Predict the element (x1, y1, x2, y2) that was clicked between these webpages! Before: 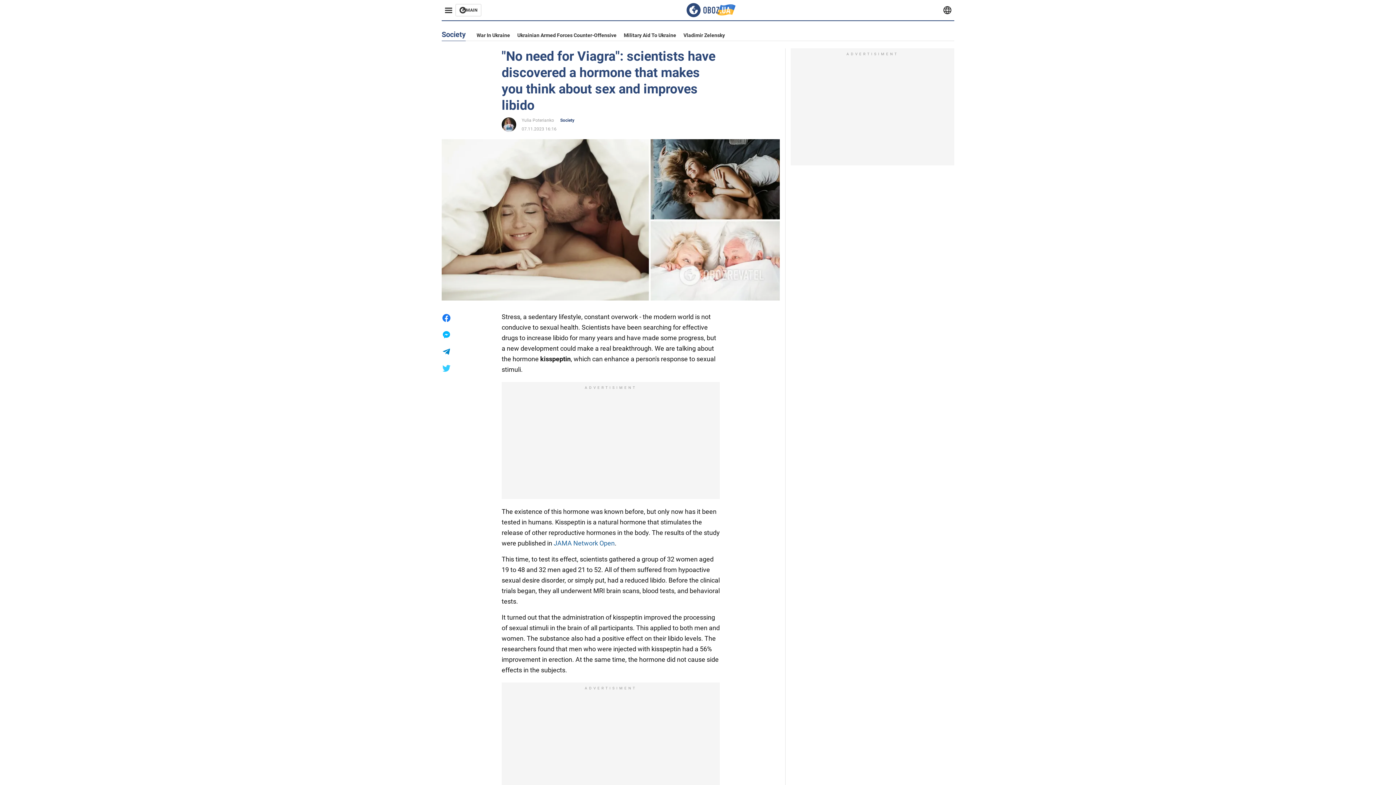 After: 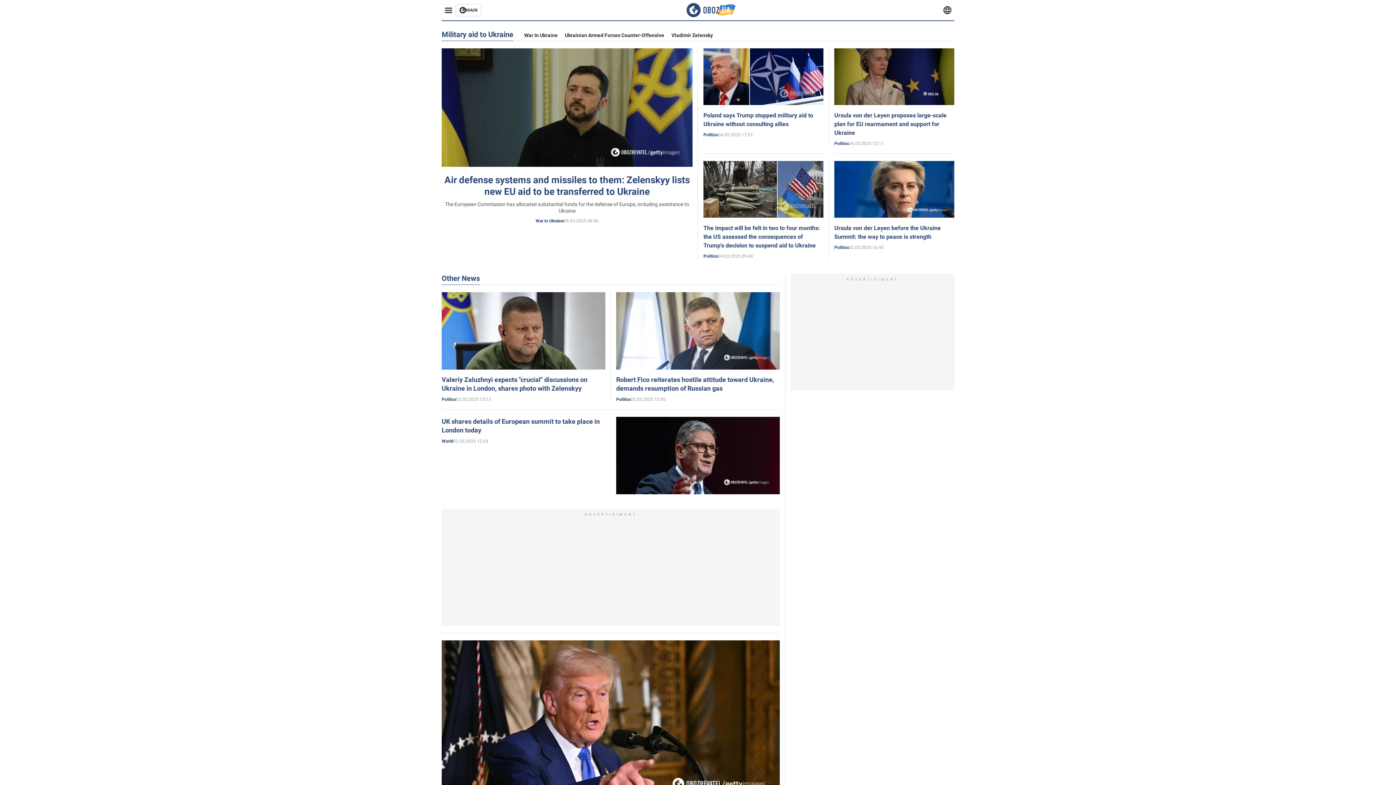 Action: label: Military Aid To Ukraine bbox: (624, 32, 676, 38)